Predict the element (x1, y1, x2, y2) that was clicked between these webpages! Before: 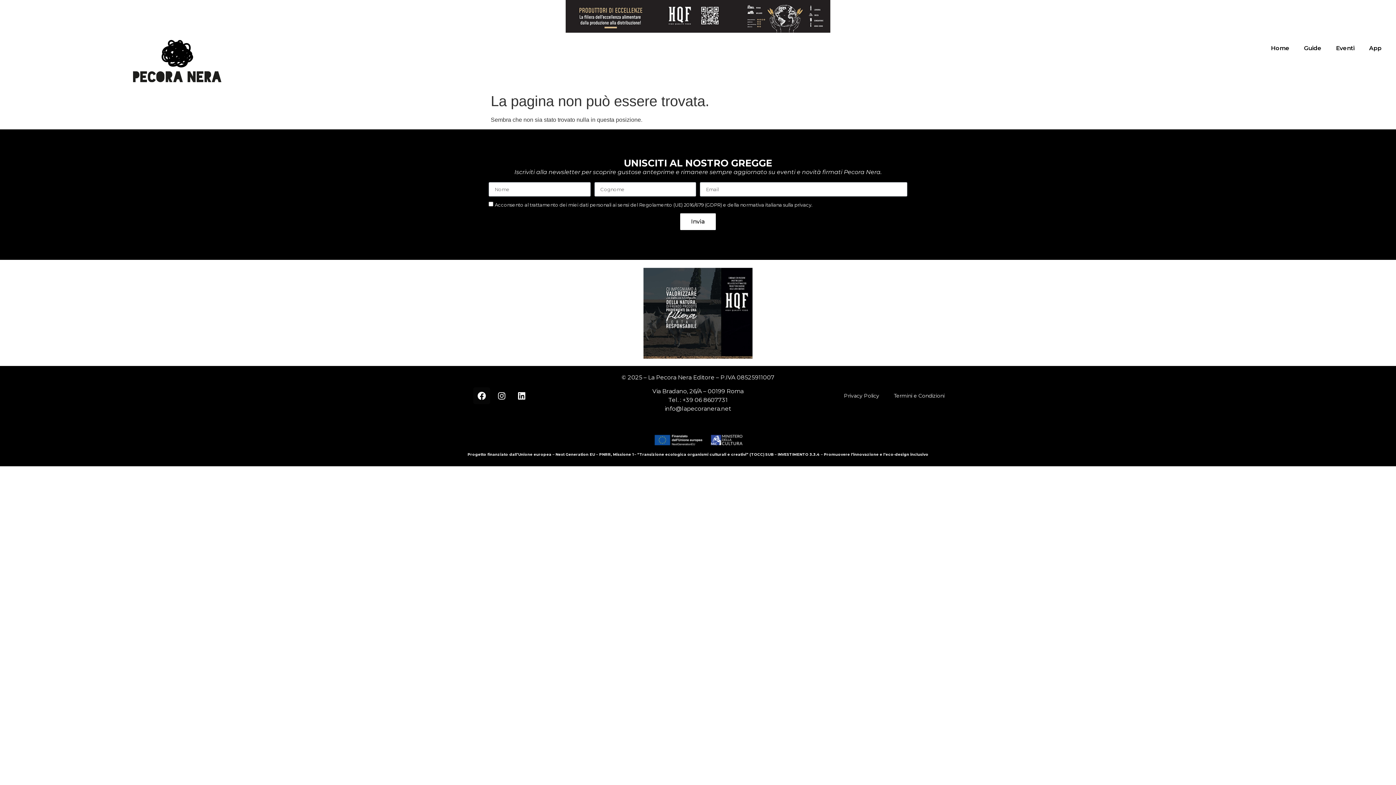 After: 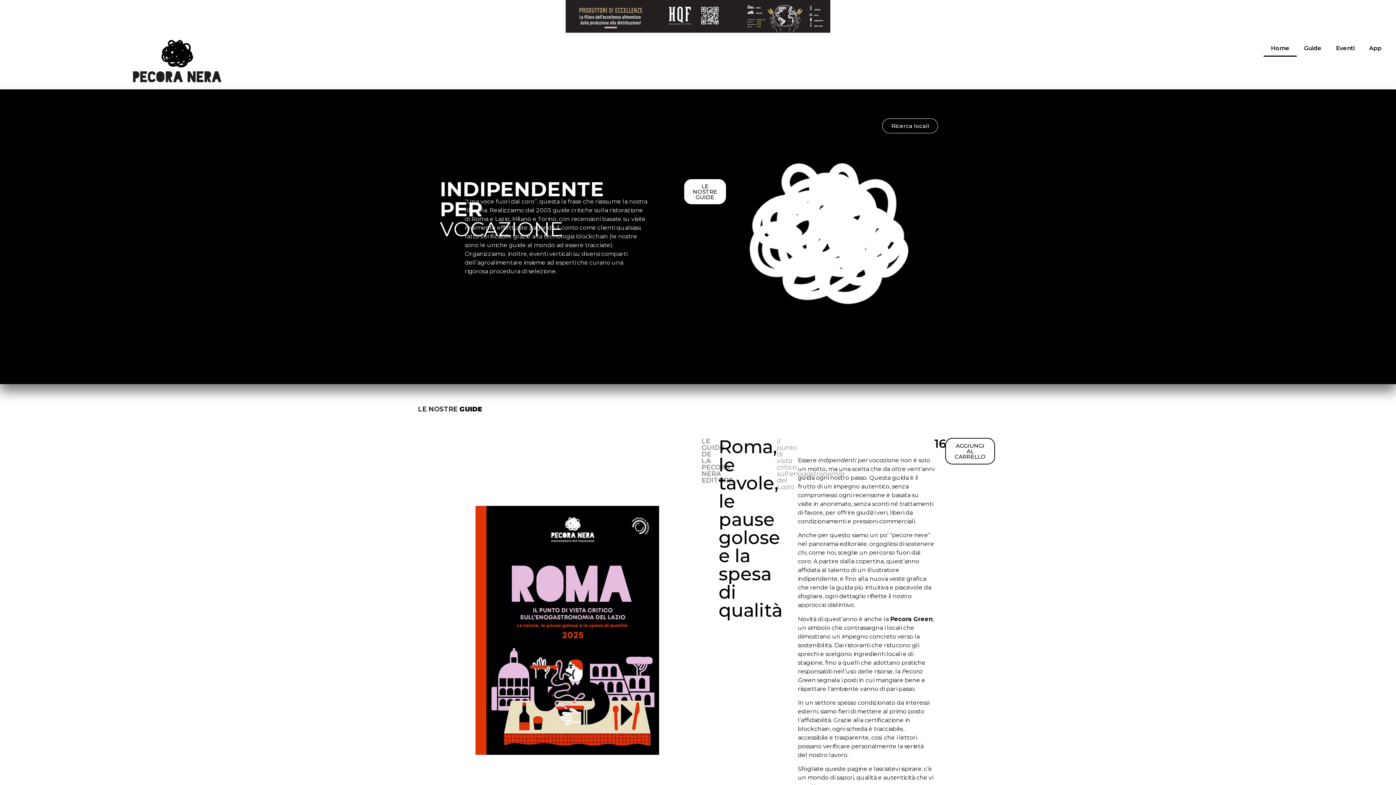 Action: label: Home bbox: (1264, 40, 1297, 56)